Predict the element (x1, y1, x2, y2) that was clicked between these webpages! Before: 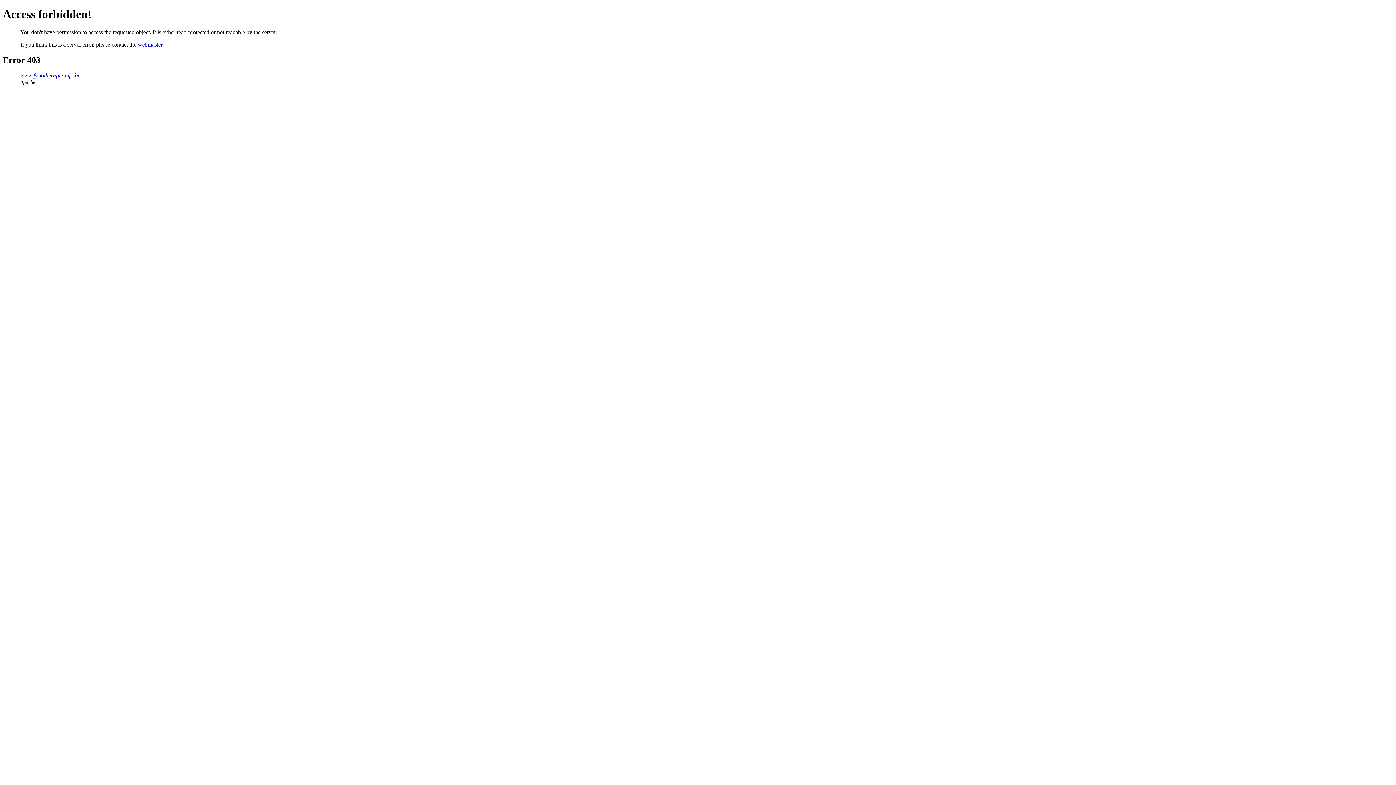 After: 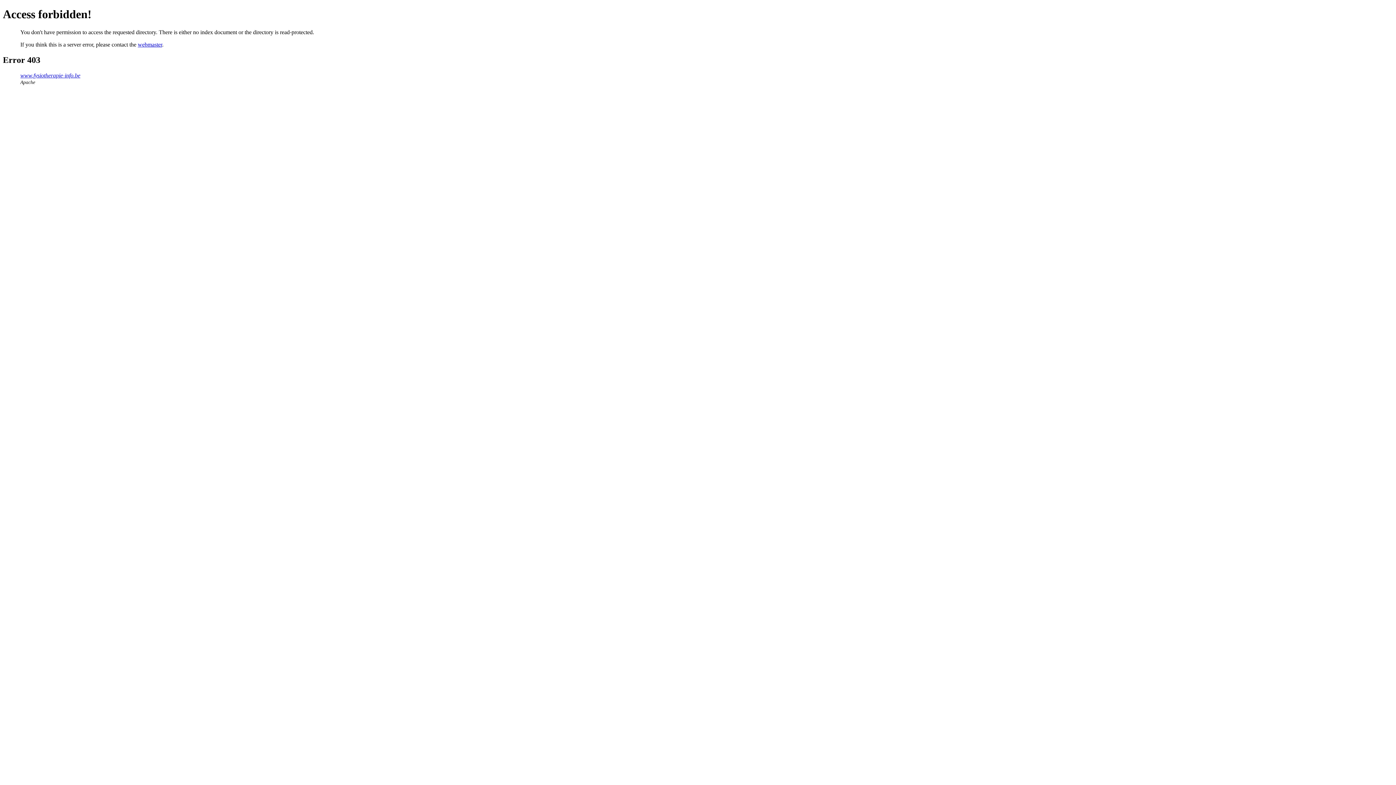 Action: bbox: (20, 72, 80, 78) label: www.fysiotherapie-info.be